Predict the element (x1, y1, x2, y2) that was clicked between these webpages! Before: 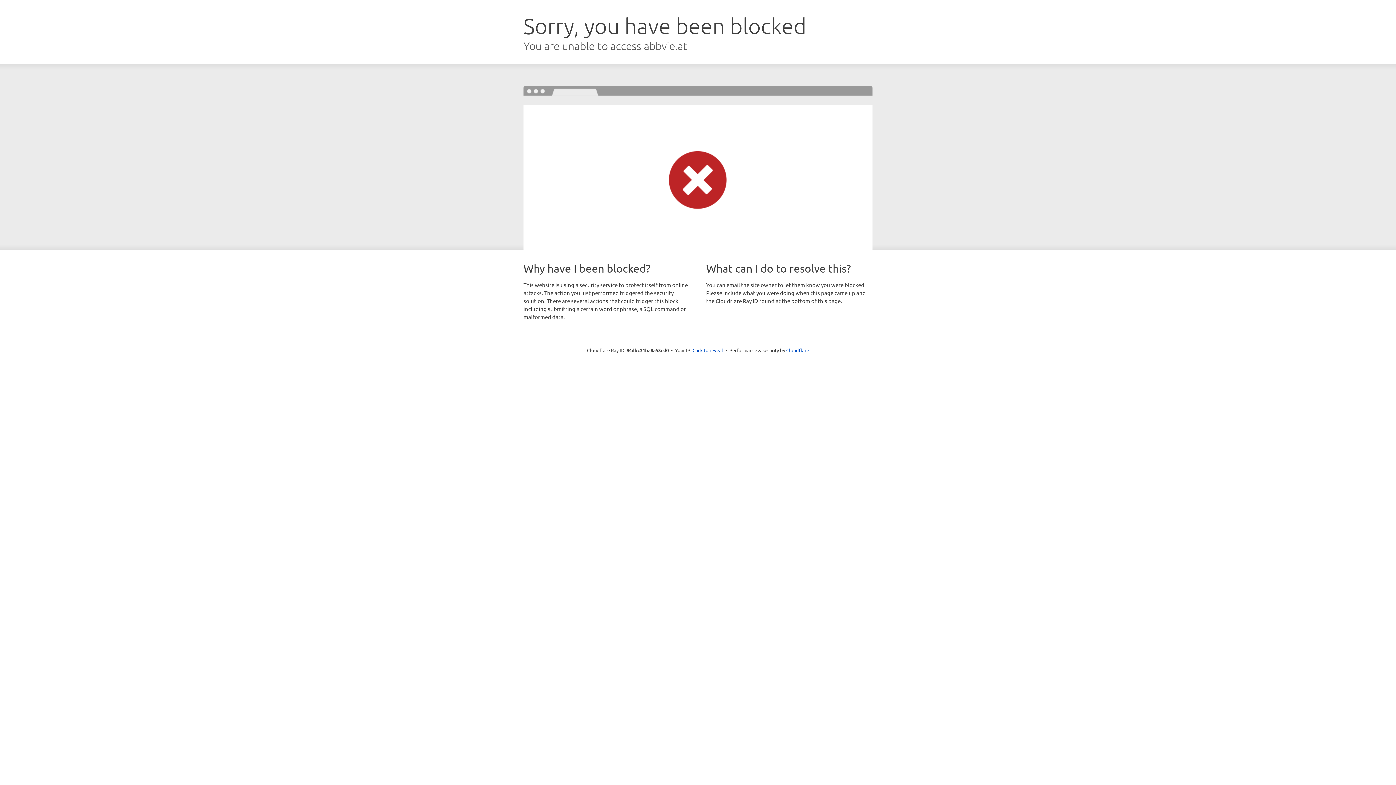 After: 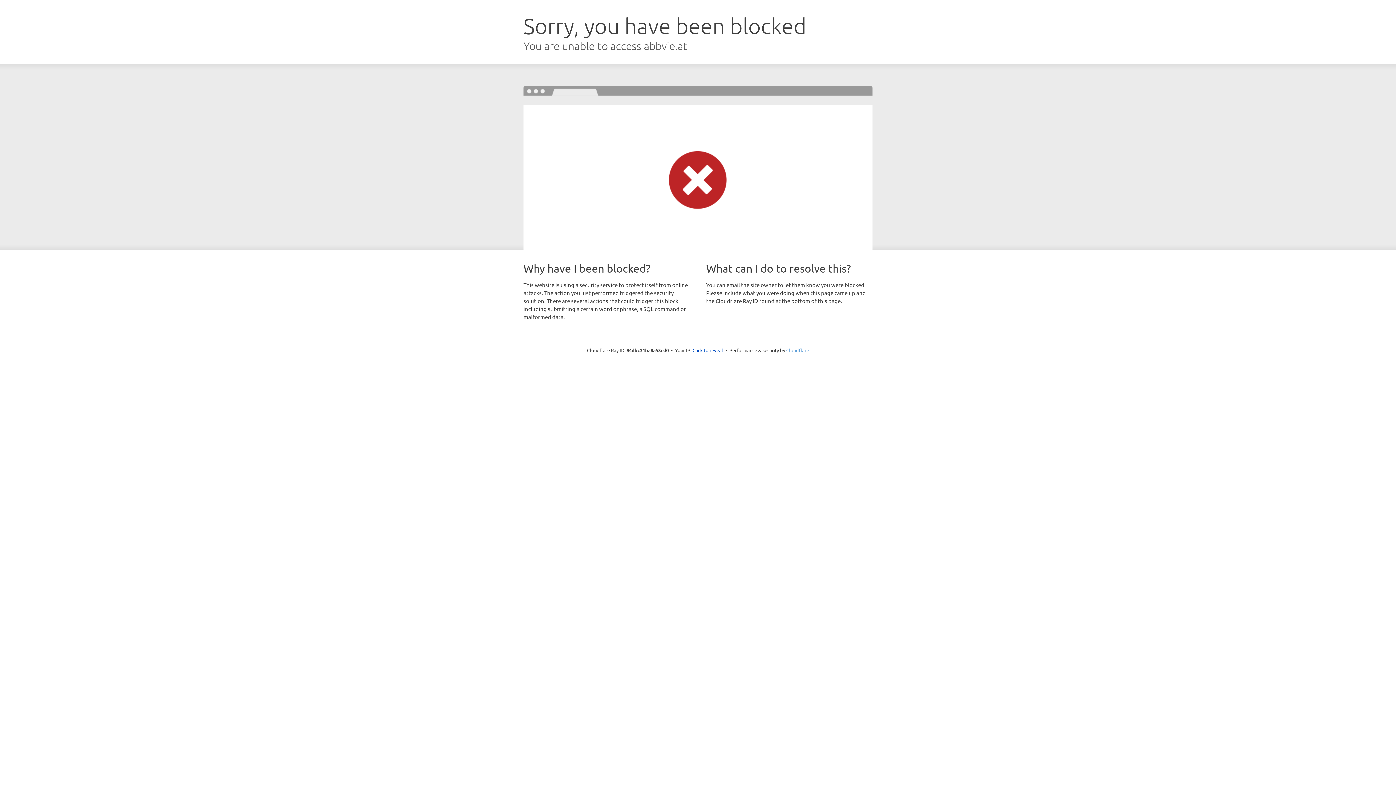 Action: bbox: (786, 347, 809, 353) label: Cloudflare